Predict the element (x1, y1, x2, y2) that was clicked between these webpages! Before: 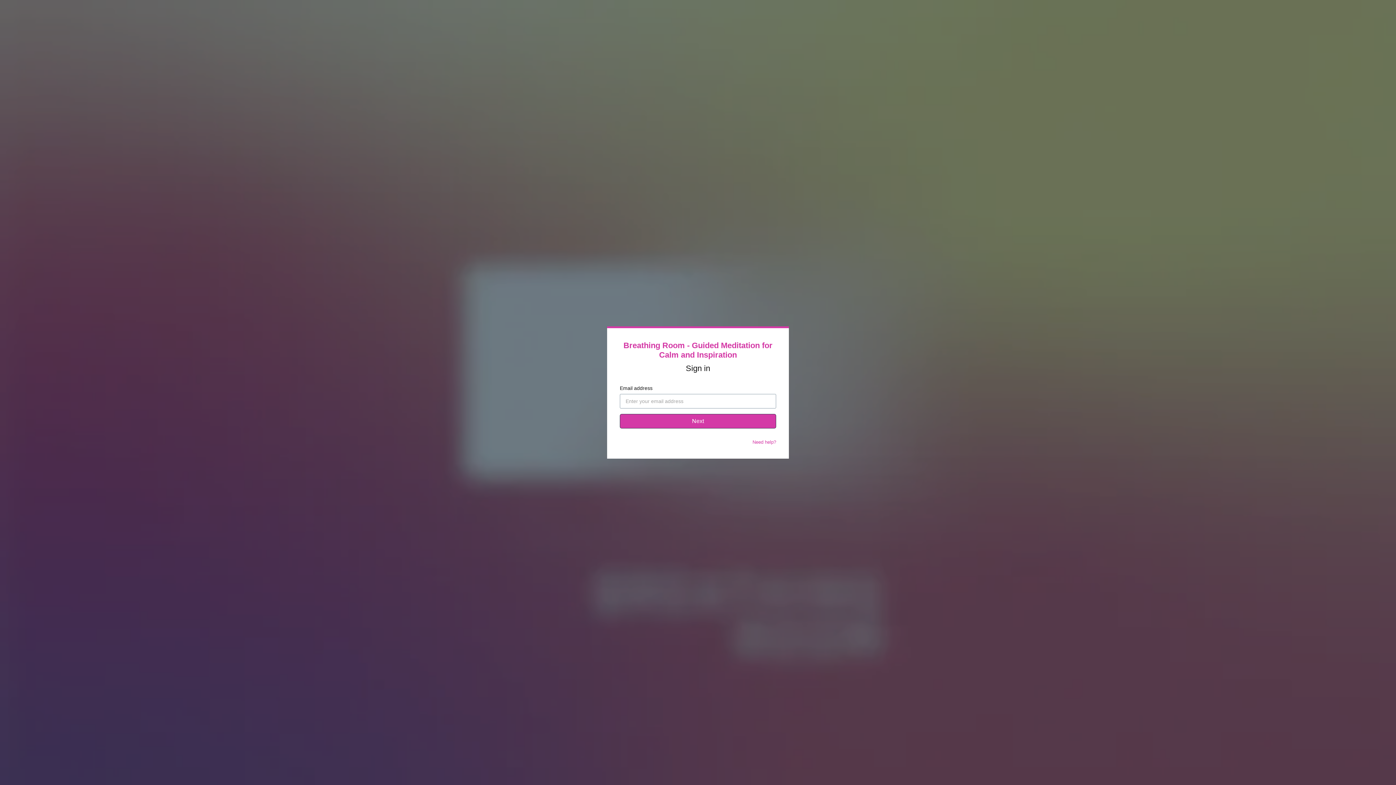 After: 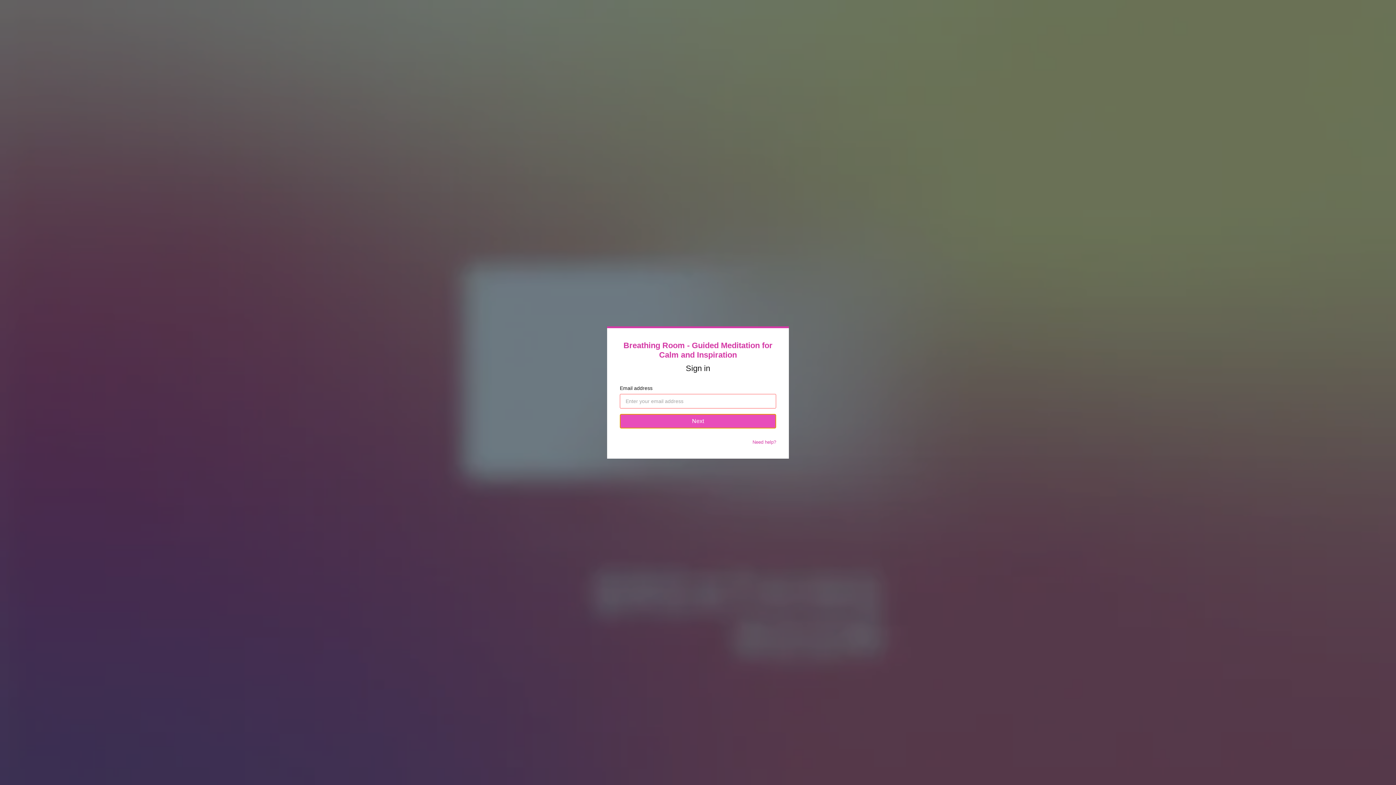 Action: bbox: (620, 414, 776, 428) label: Next